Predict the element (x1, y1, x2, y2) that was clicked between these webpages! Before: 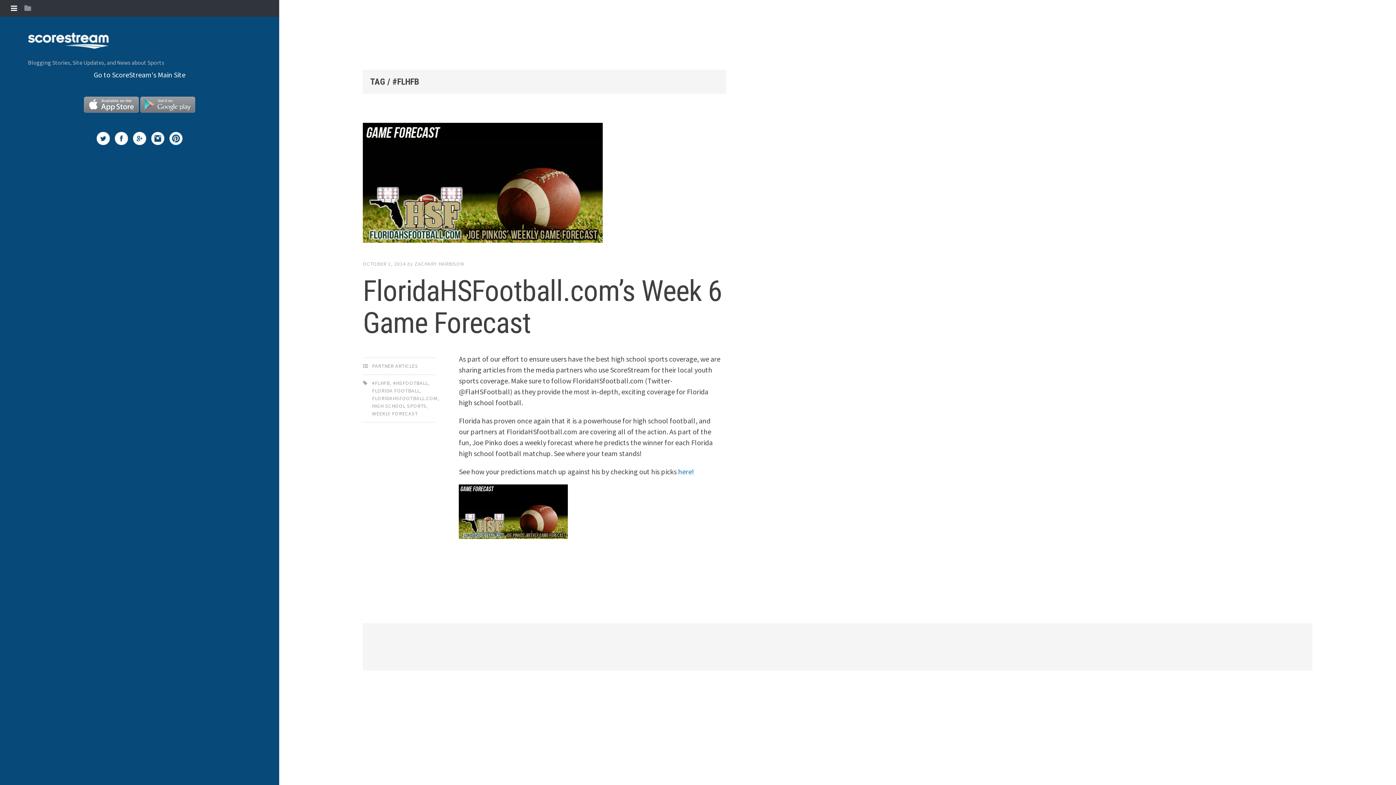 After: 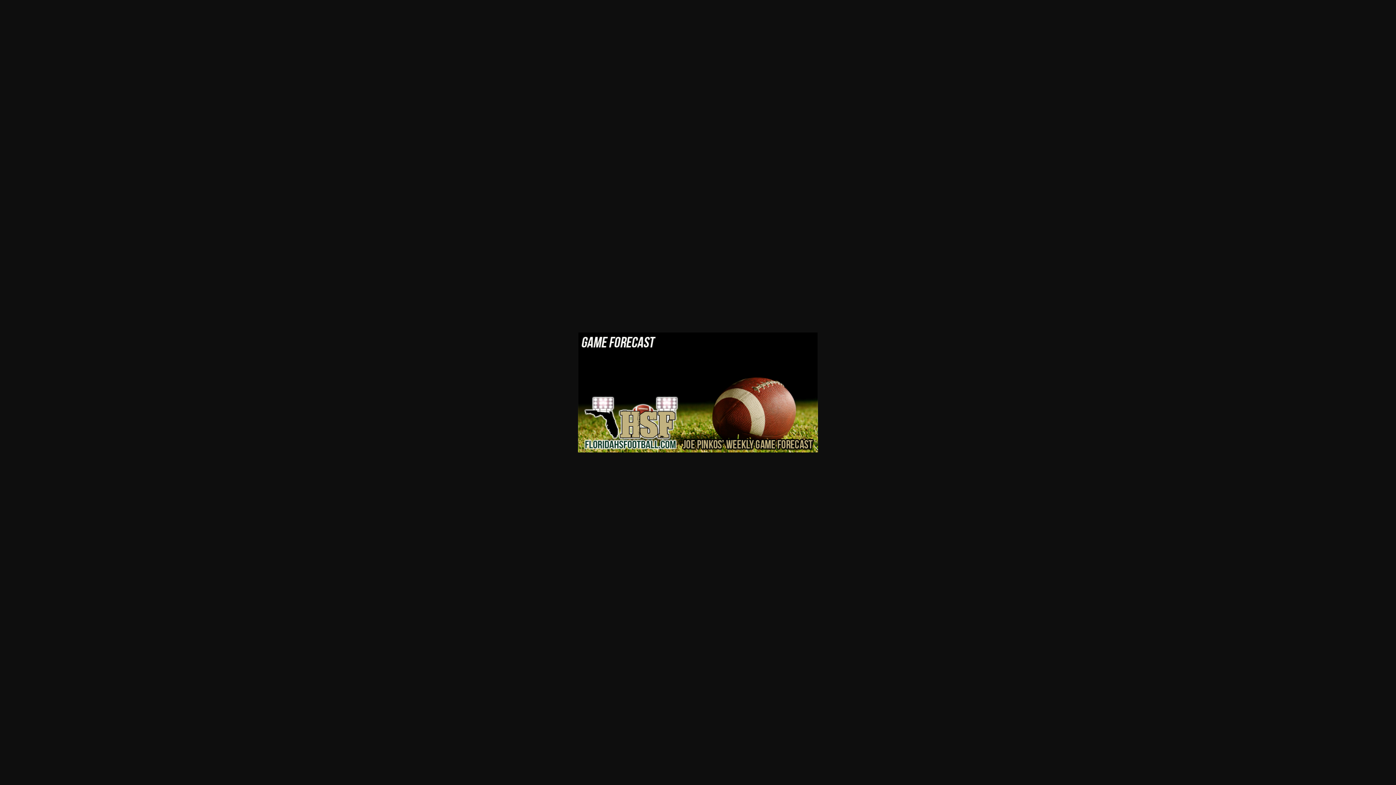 Action: bbox: (459, 532, 568, 541)